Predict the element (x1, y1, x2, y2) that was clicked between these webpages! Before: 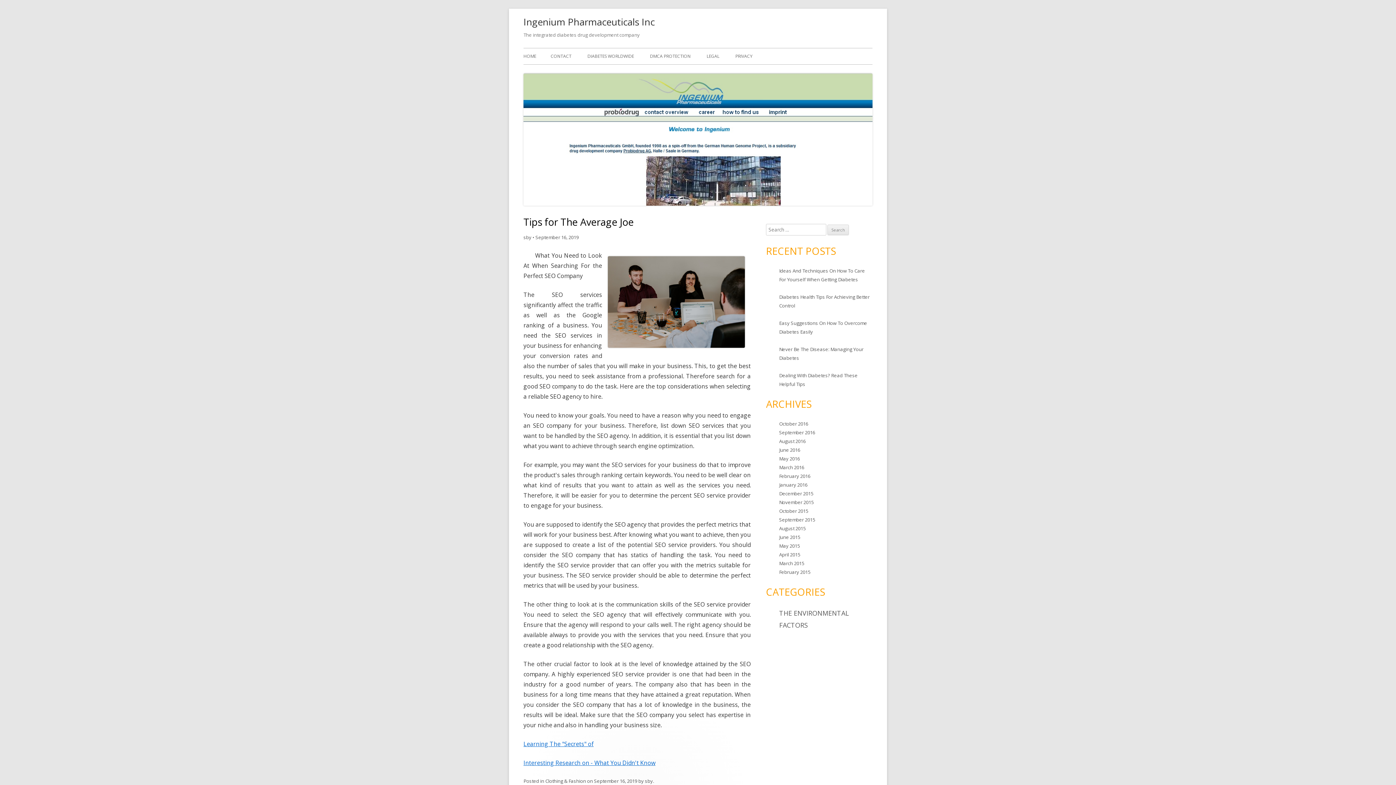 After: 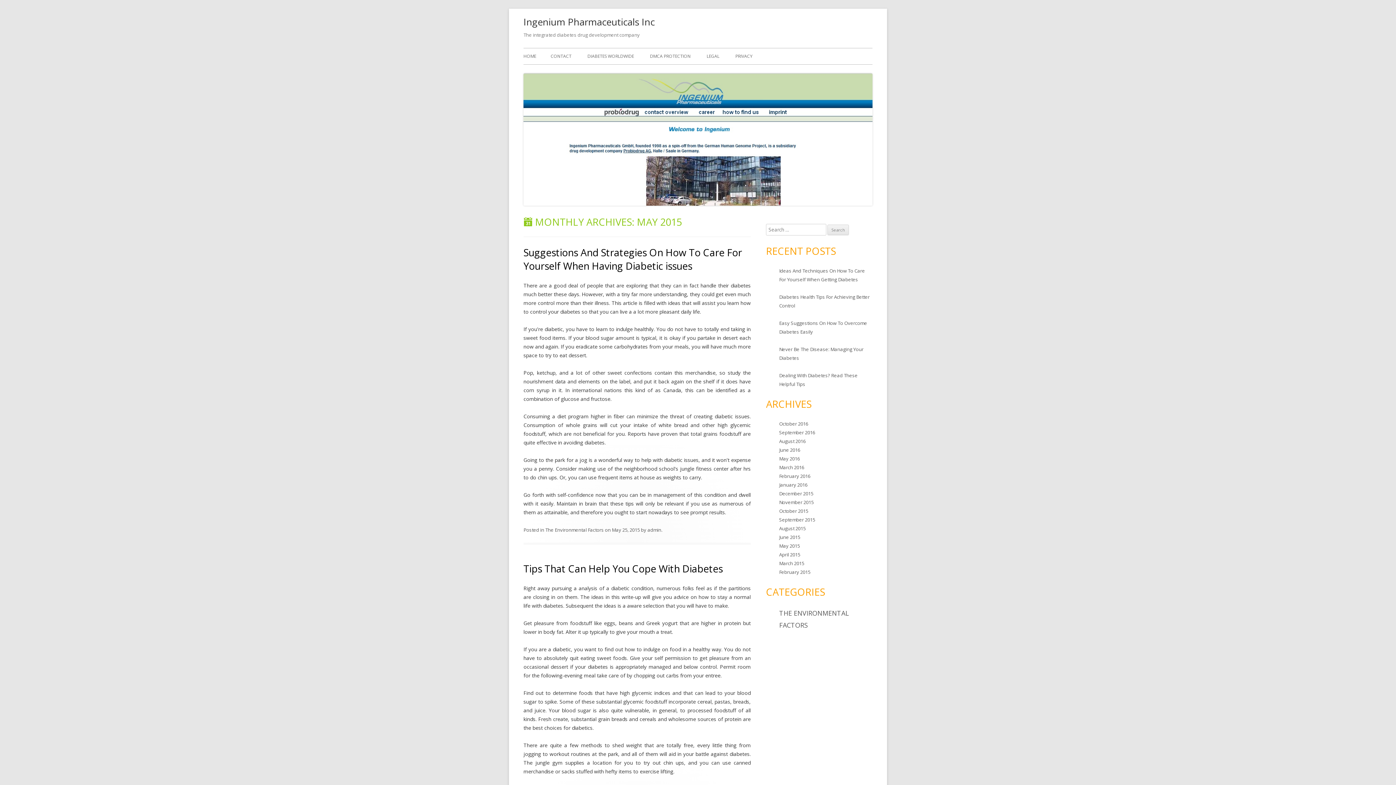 Action: bbox: (779, 543, 800, 549) label: May 2015